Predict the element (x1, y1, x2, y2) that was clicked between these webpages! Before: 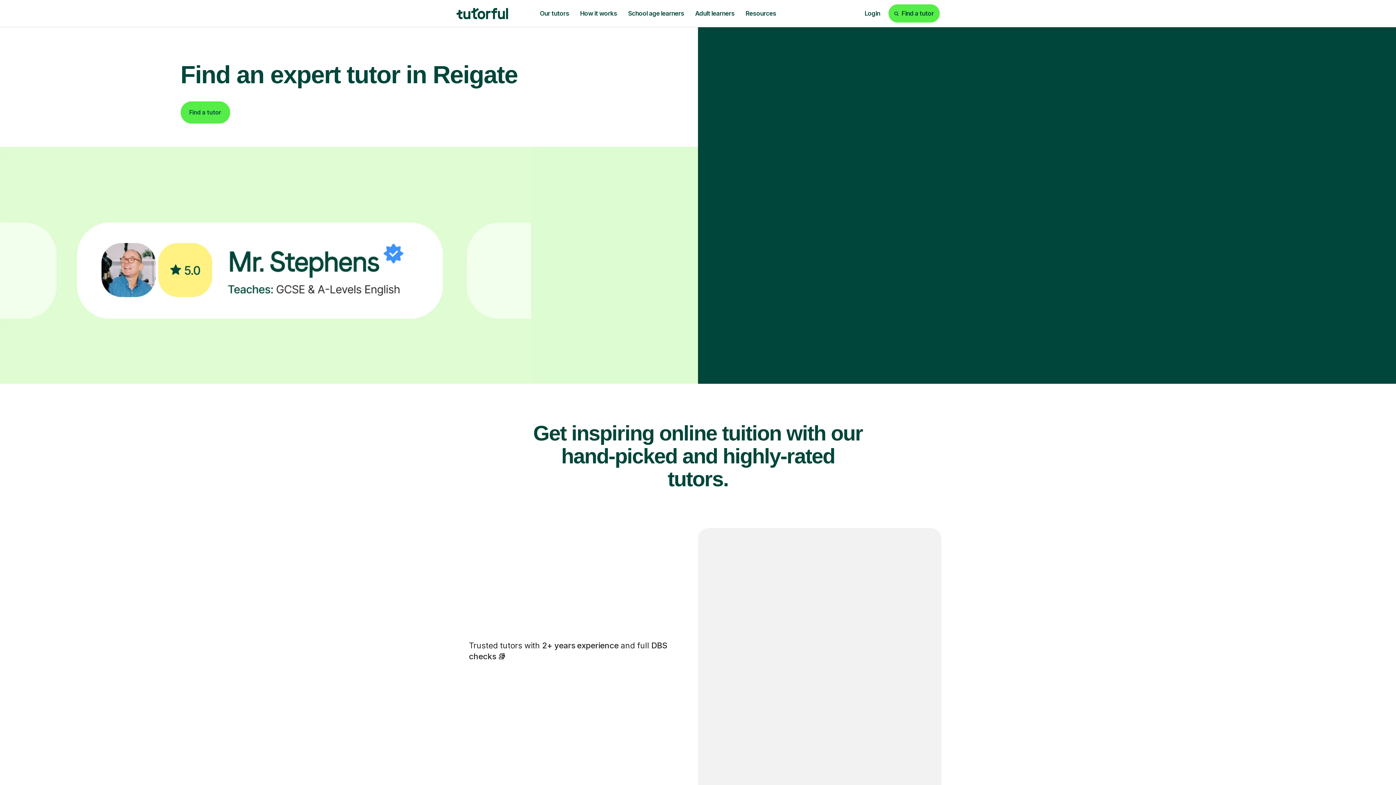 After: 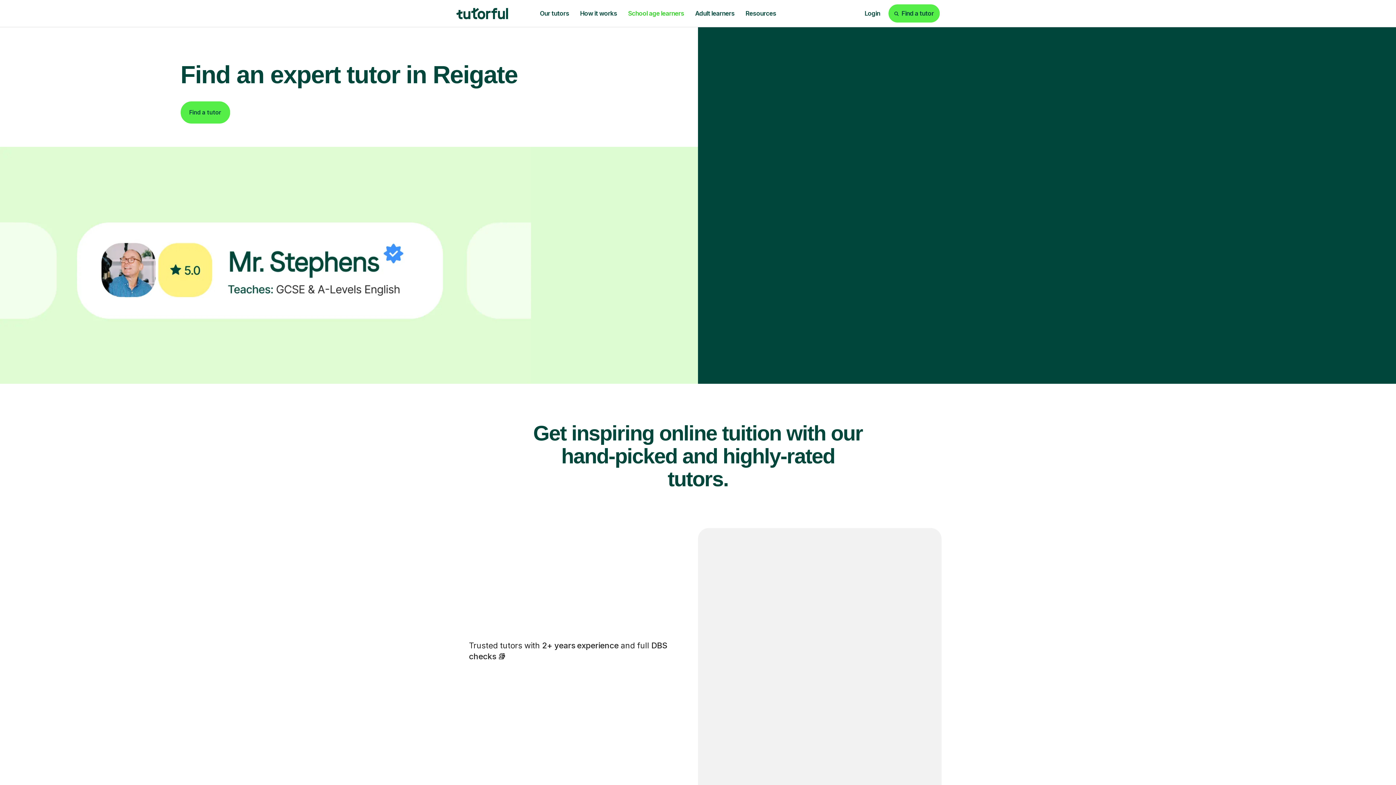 Action: label: School age learners bbox: (622, 4, 689, 22)